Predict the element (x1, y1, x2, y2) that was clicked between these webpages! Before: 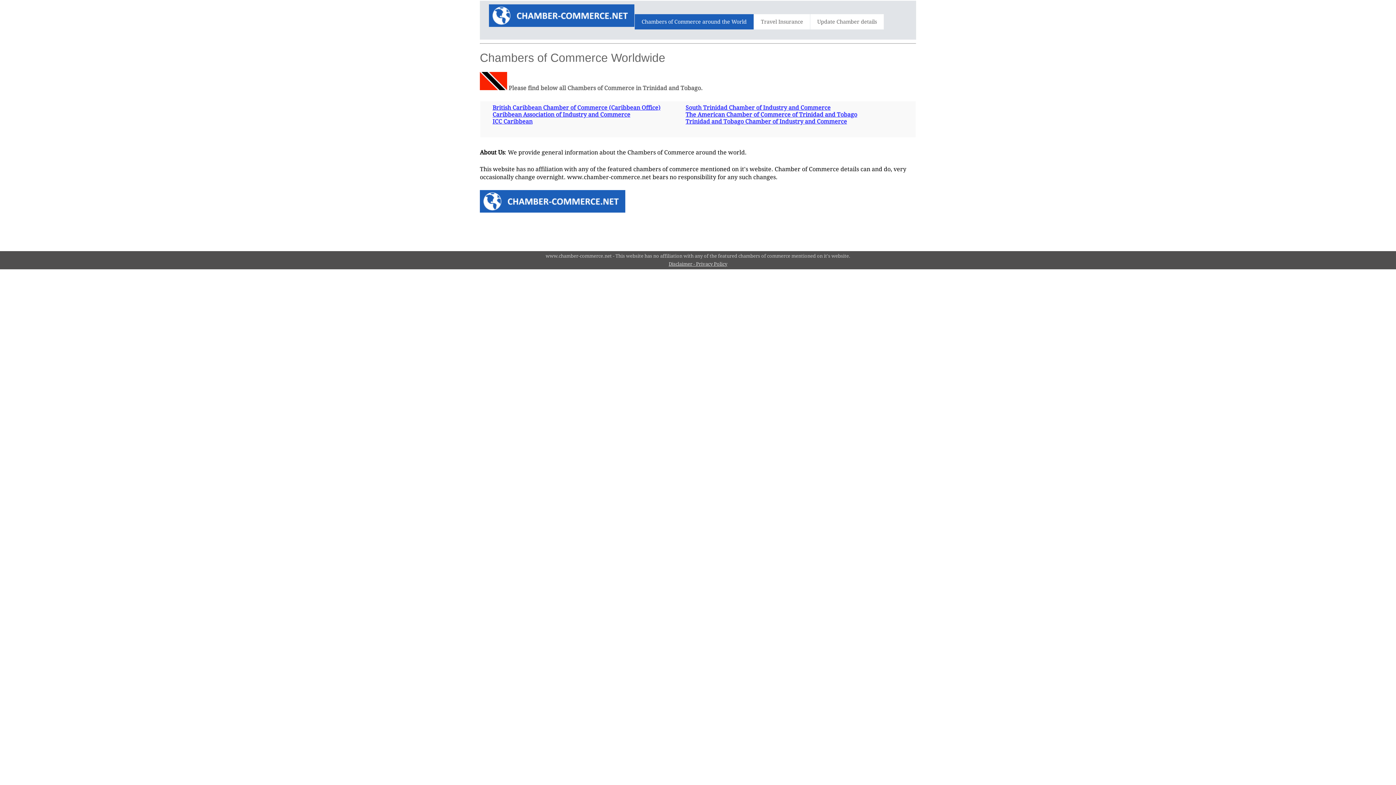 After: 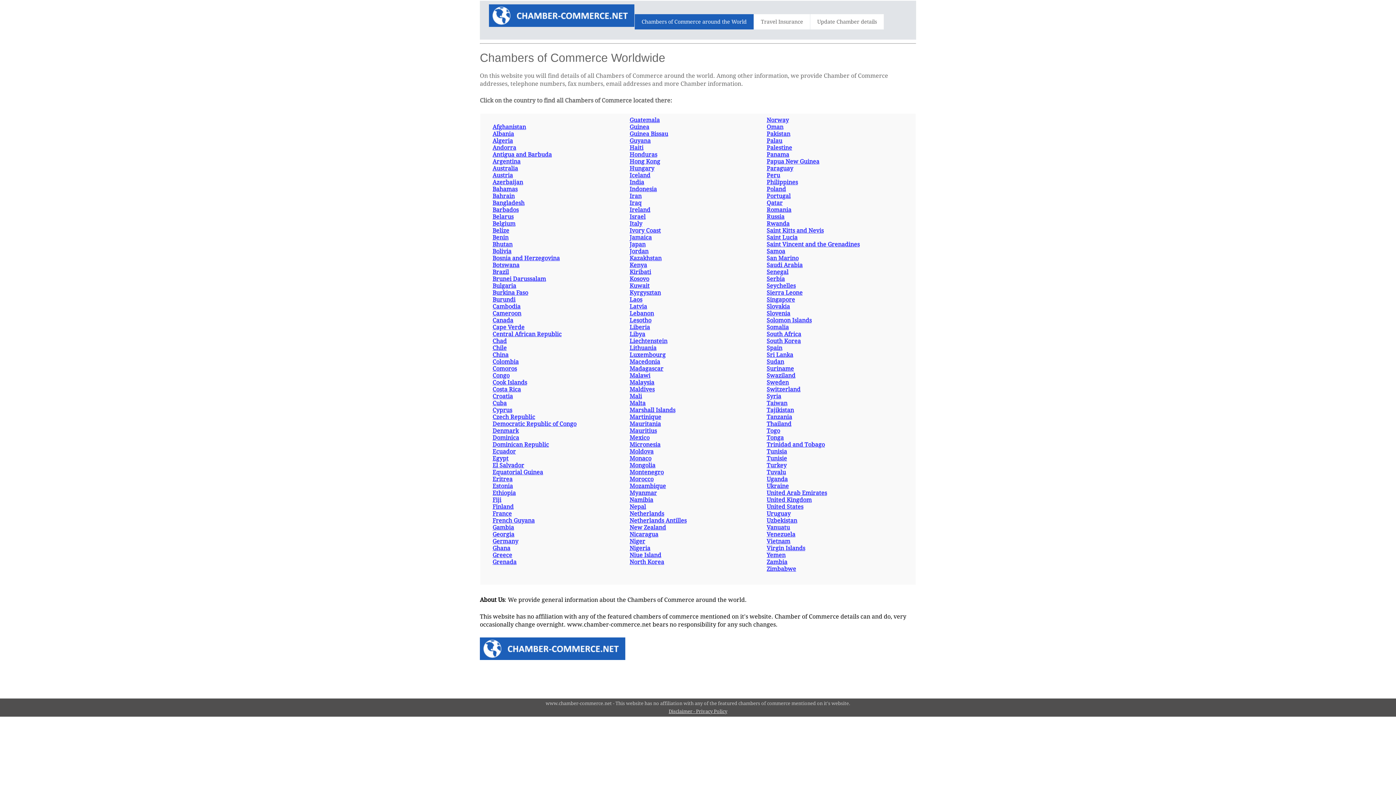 Action: bbox: (634, 14, 753, 29) label: Chambers of Commerce around the World